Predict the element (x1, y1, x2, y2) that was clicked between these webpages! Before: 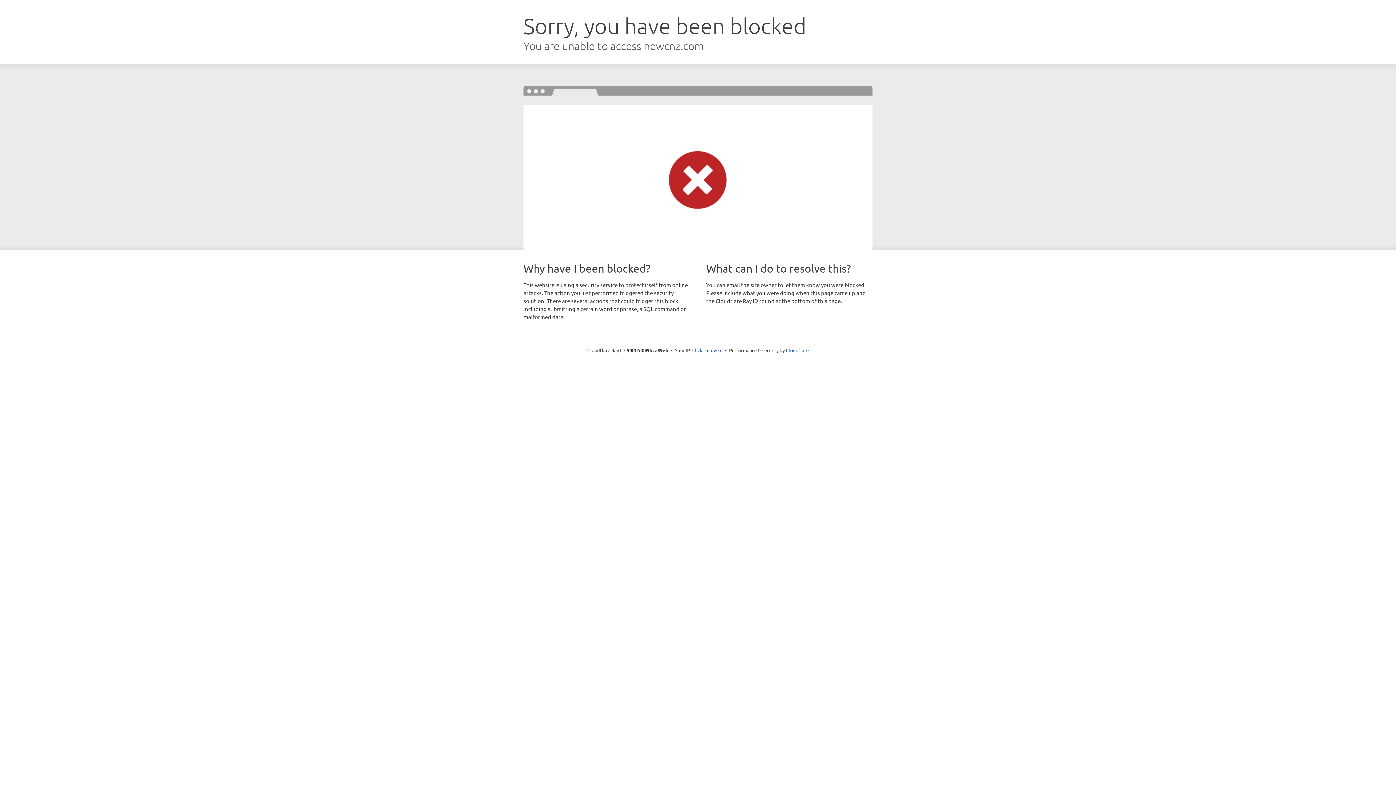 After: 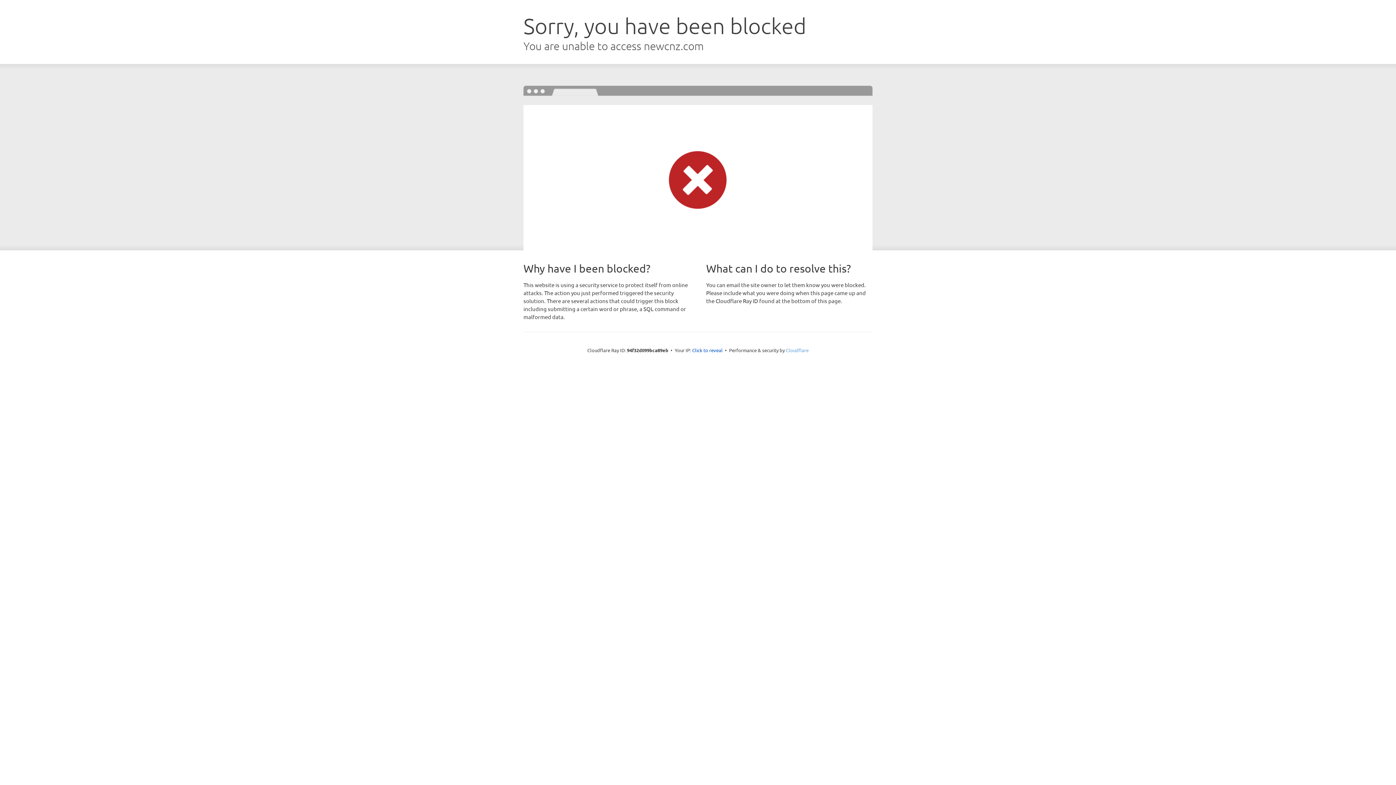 Action: label: Cloudflare bbox: (786, 347, 808, 353)